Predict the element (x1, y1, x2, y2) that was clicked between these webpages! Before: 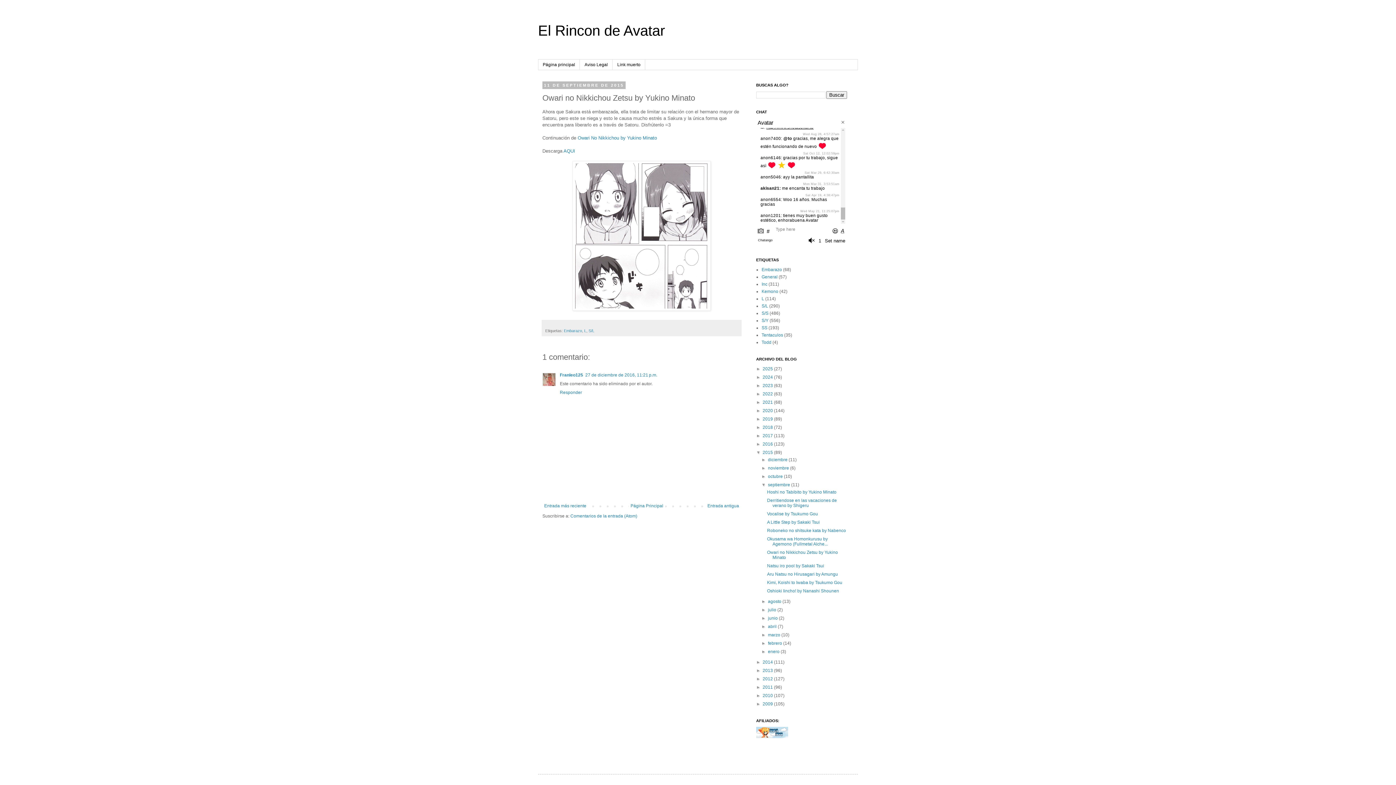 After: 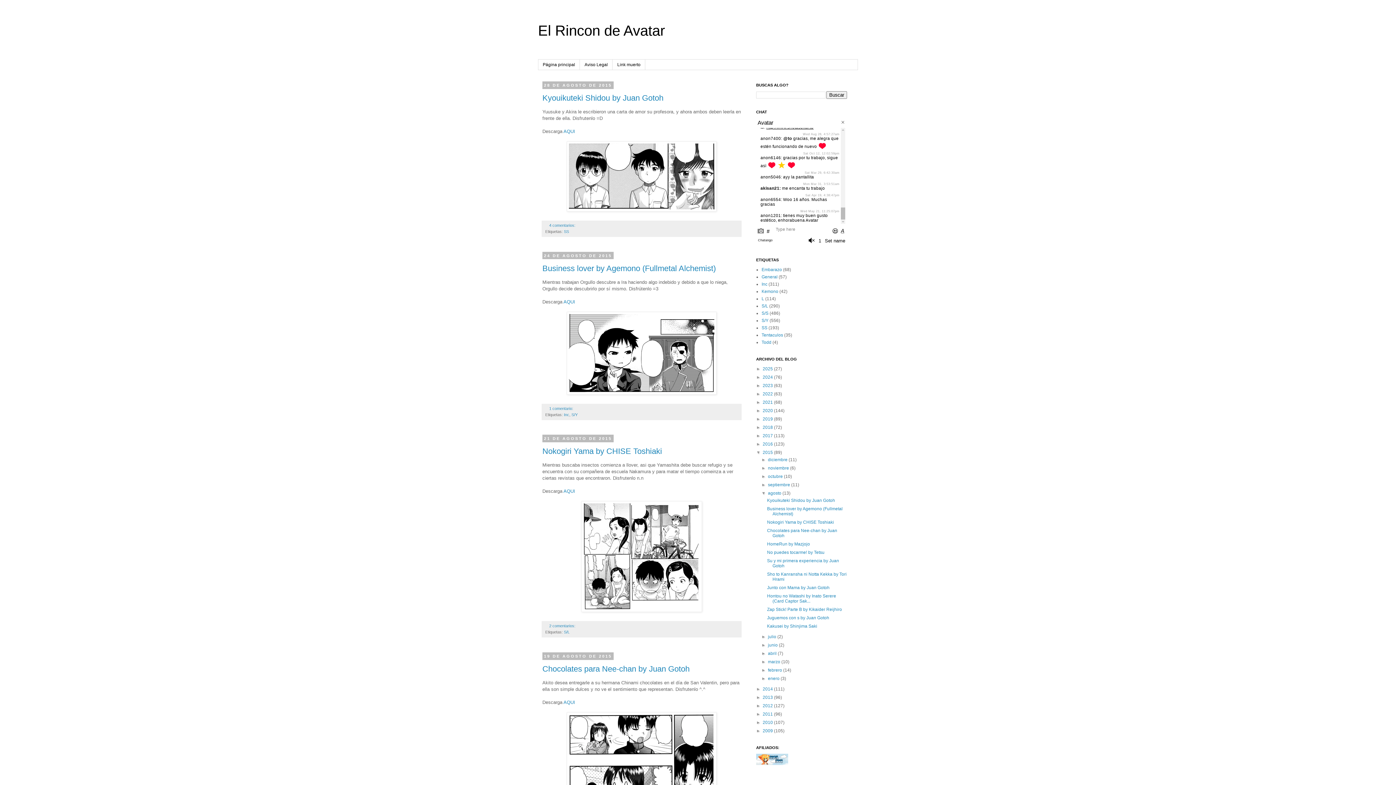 Action: bbox: (768, 599, 782, 604) label: agosto 